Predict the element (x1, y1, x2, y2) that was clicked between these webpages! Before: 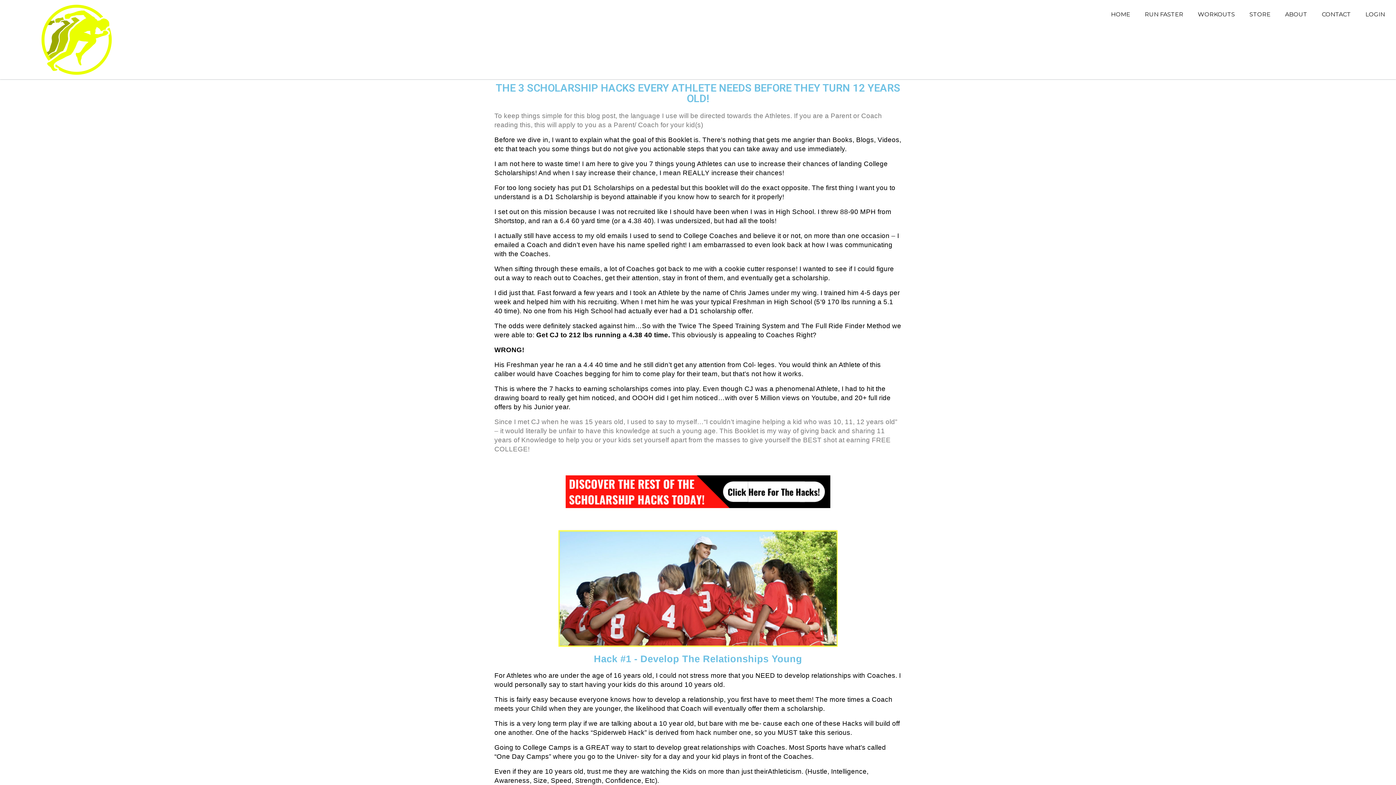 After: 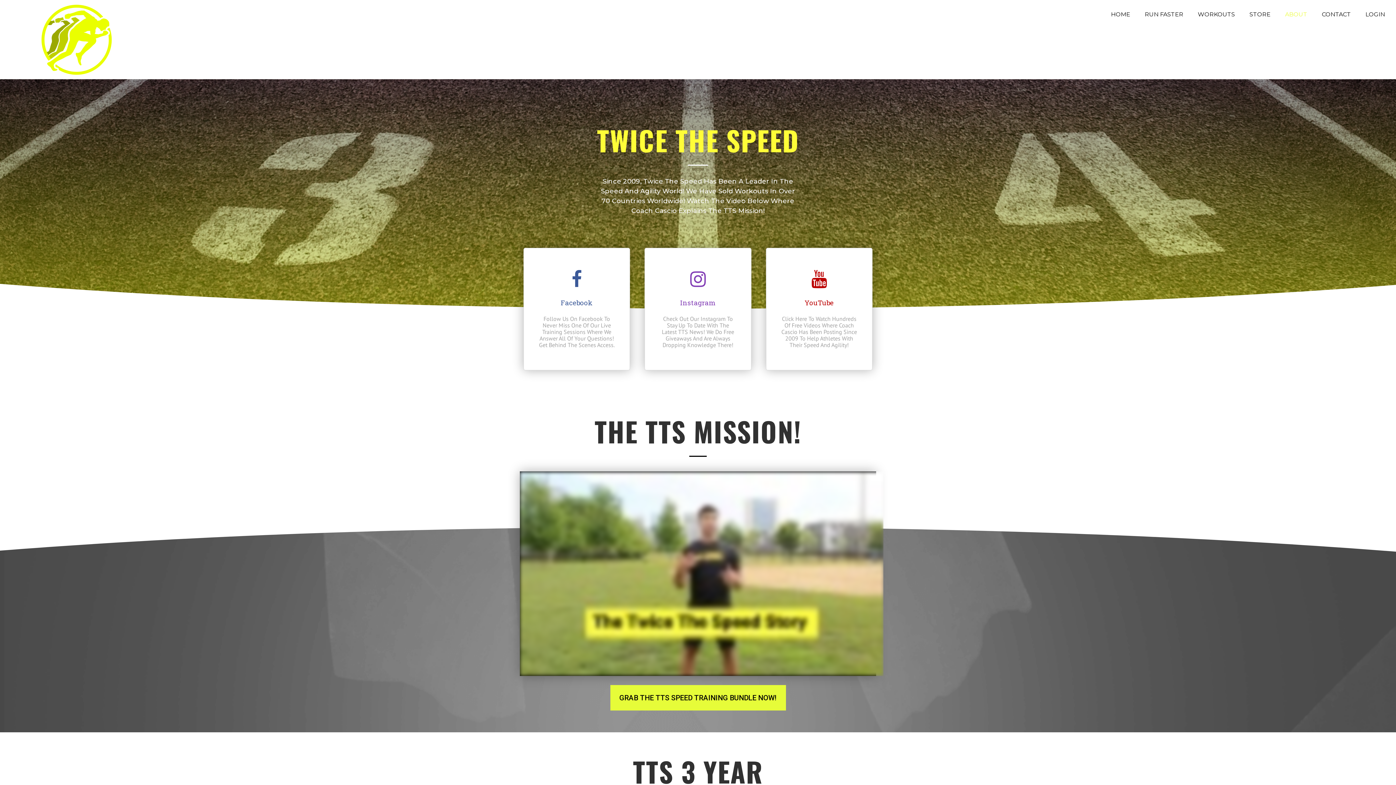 Action: label: ABOUT bbox: (1278, 3, 1314, 25)